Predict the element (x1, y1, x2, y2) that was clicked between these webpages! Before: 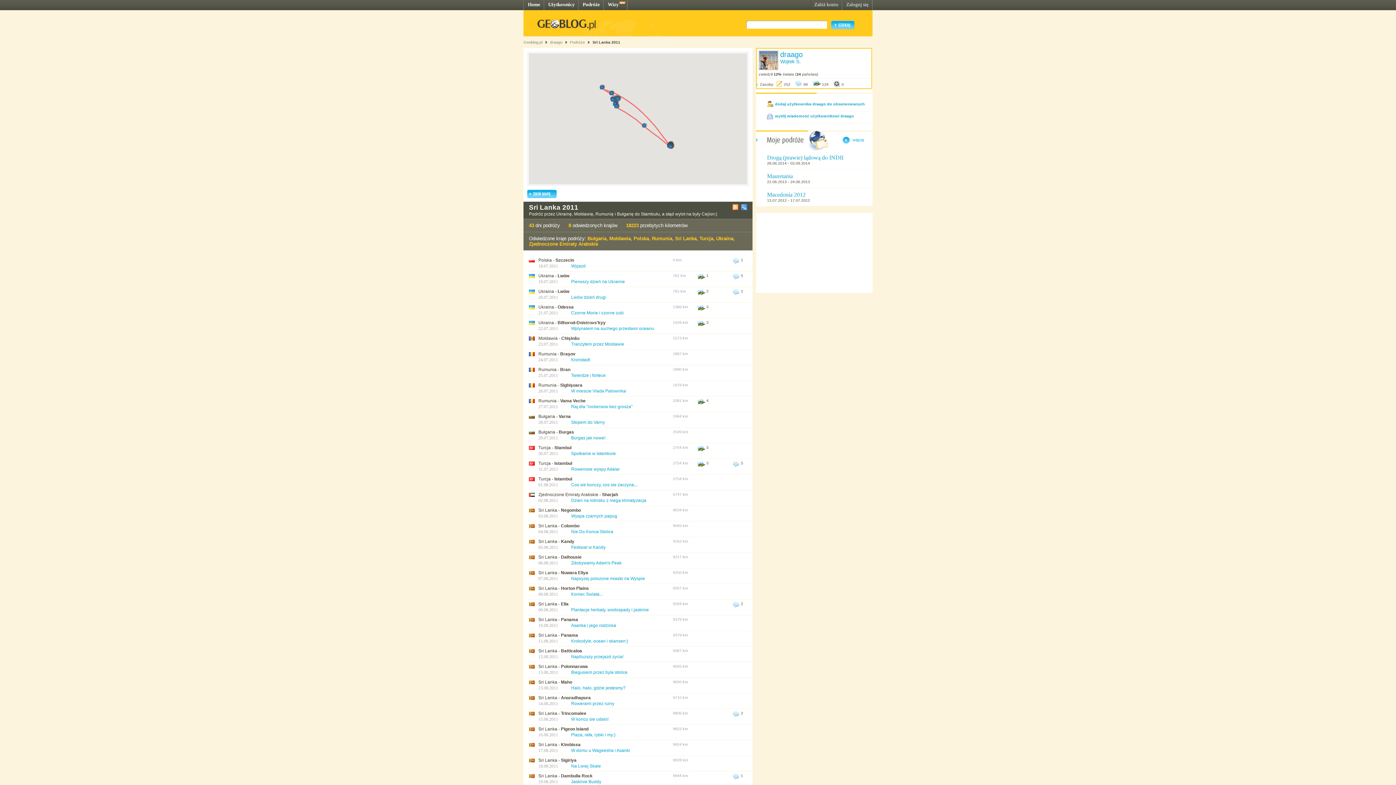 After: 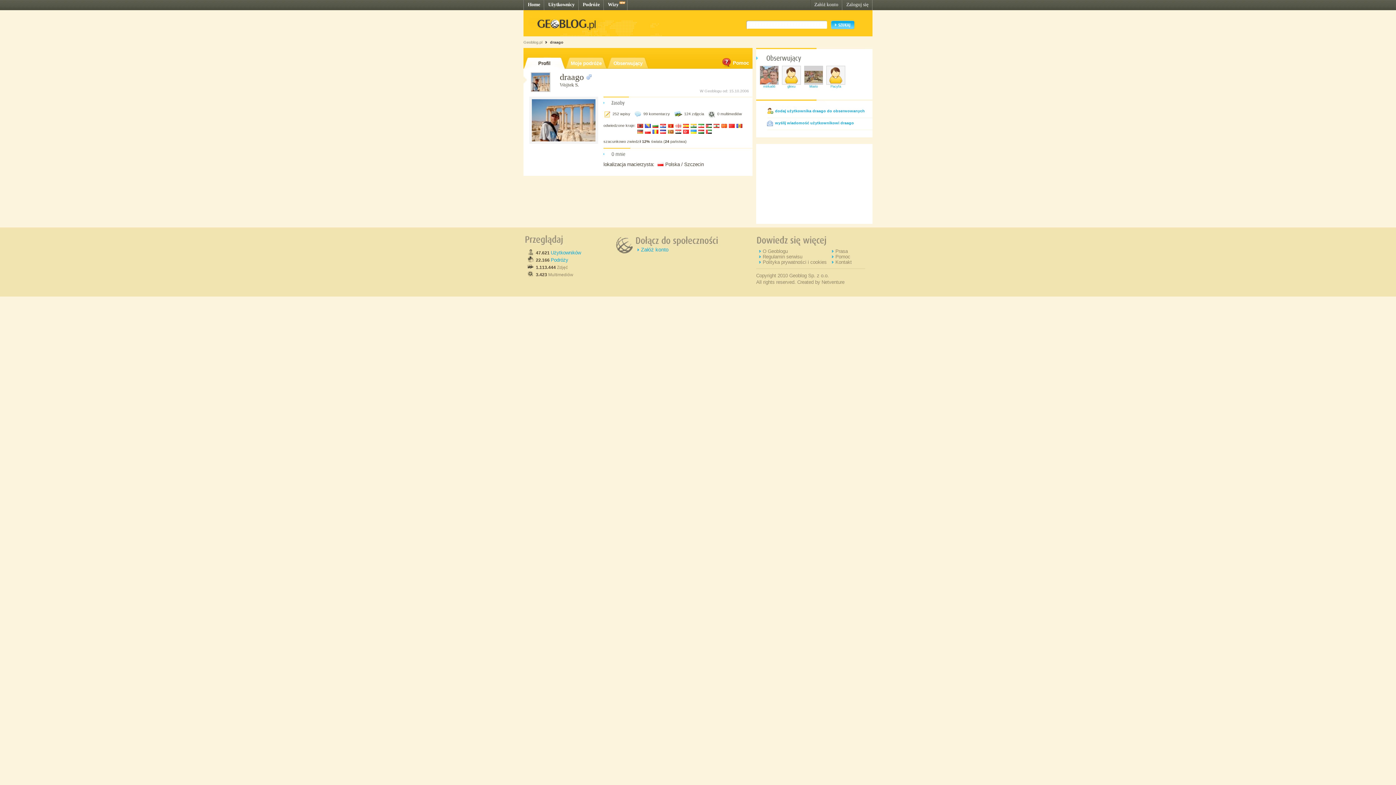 Action: bbox: (550, 40, 562, 44) label: draago